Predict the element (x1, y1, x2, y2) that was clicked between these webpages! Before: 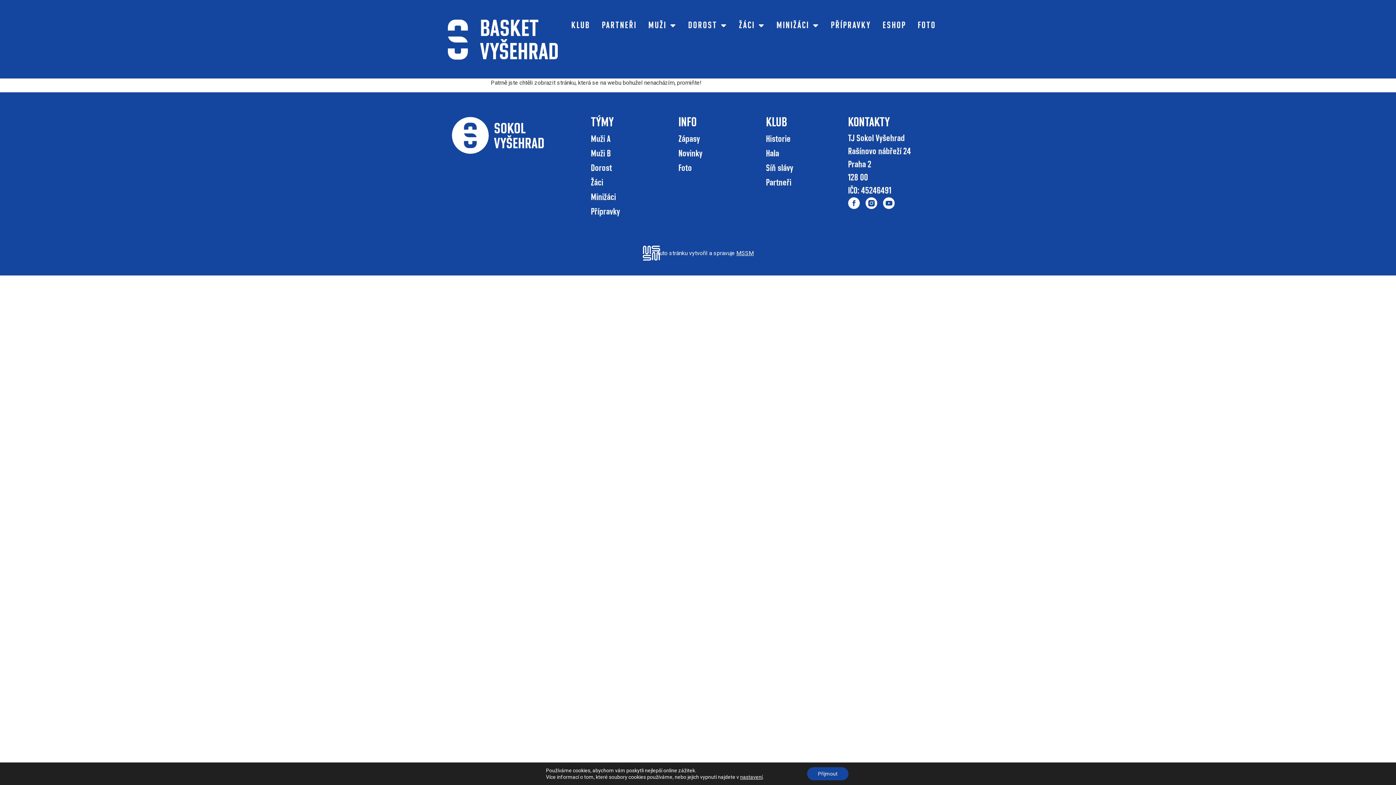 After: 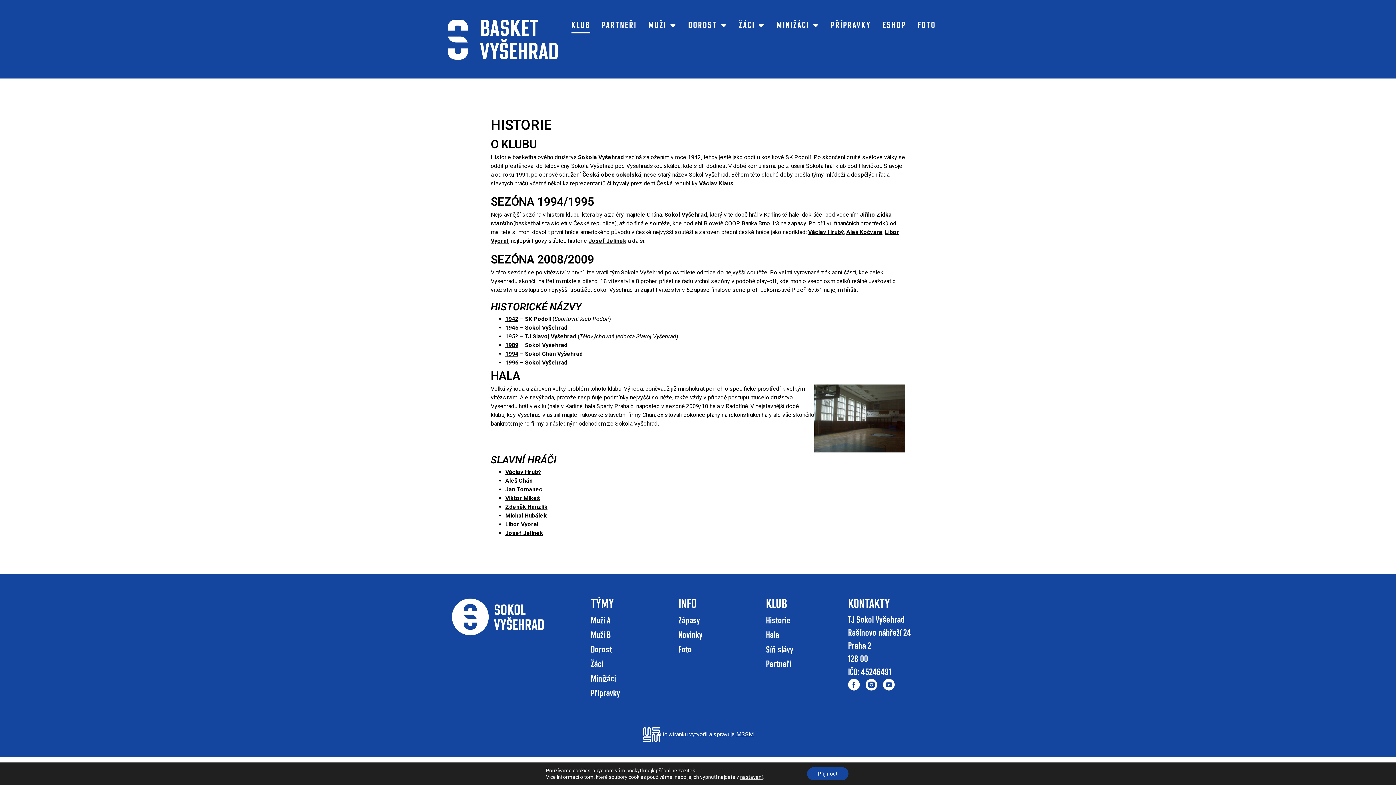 Action: label: KLUB bbox: (571, 17, 590, 33)